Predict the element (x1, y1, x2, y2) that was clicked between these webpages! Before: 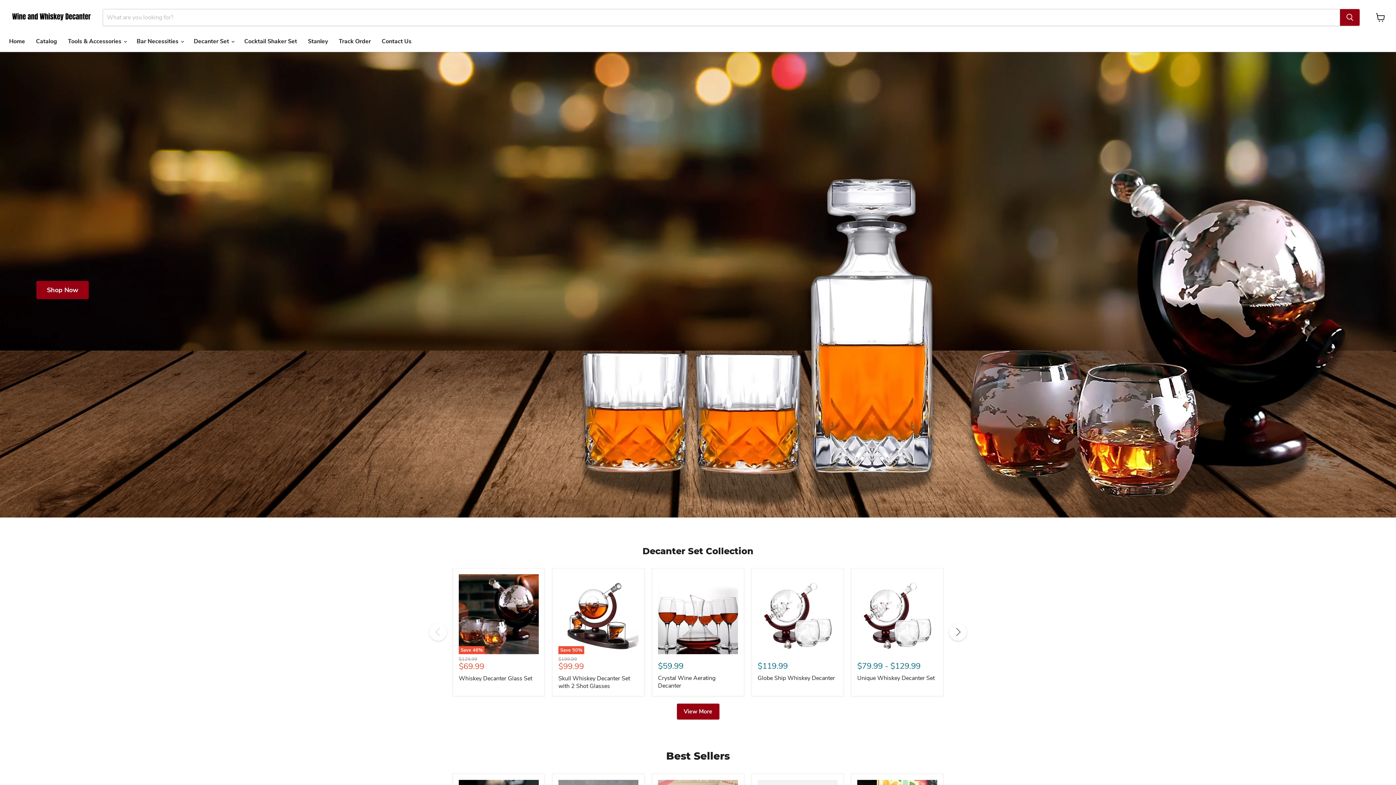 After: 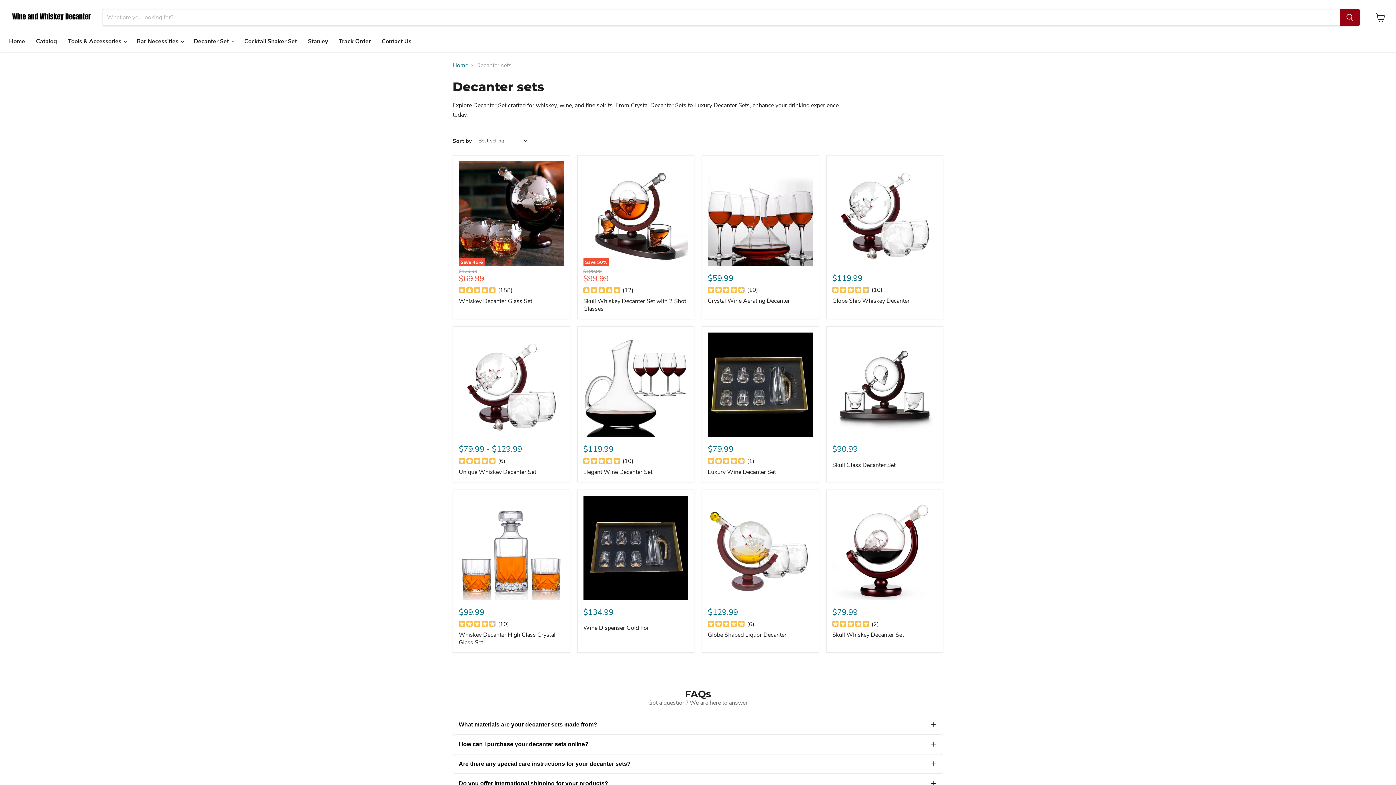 Action: bbox: (676, 703, 719, 719) label: View More